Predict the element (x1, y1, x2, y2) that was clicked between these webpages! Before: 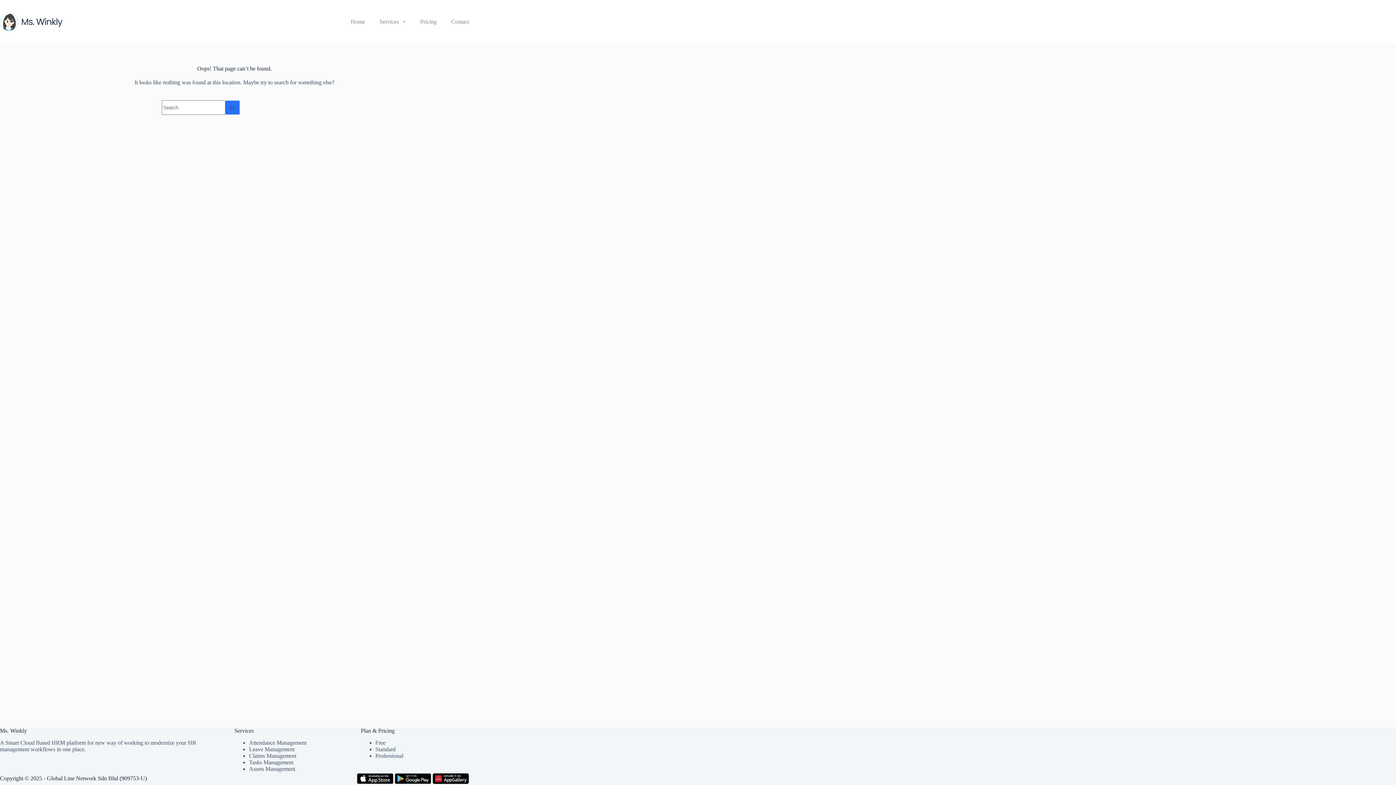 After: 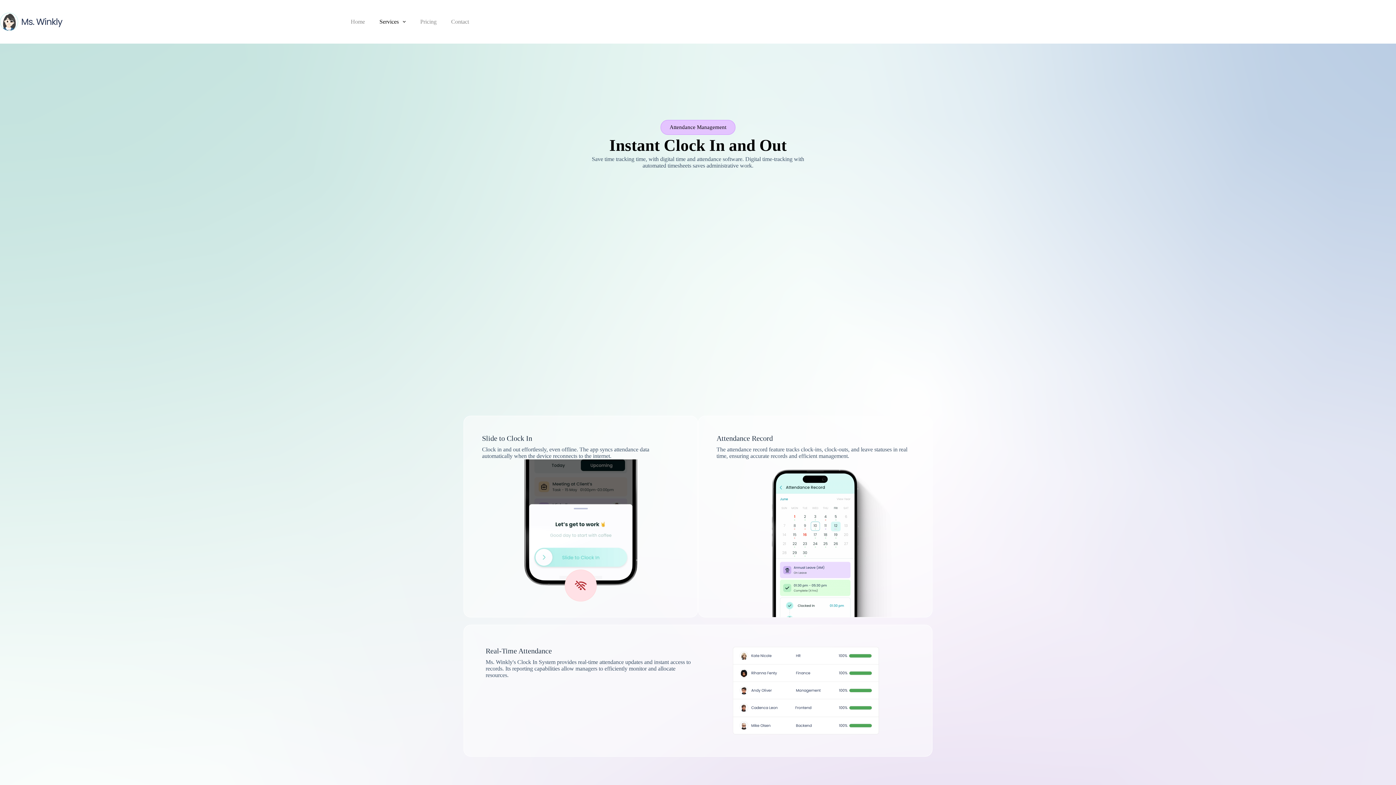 Action: label: Attendance Management bbox: (249, 739, 306, 746)